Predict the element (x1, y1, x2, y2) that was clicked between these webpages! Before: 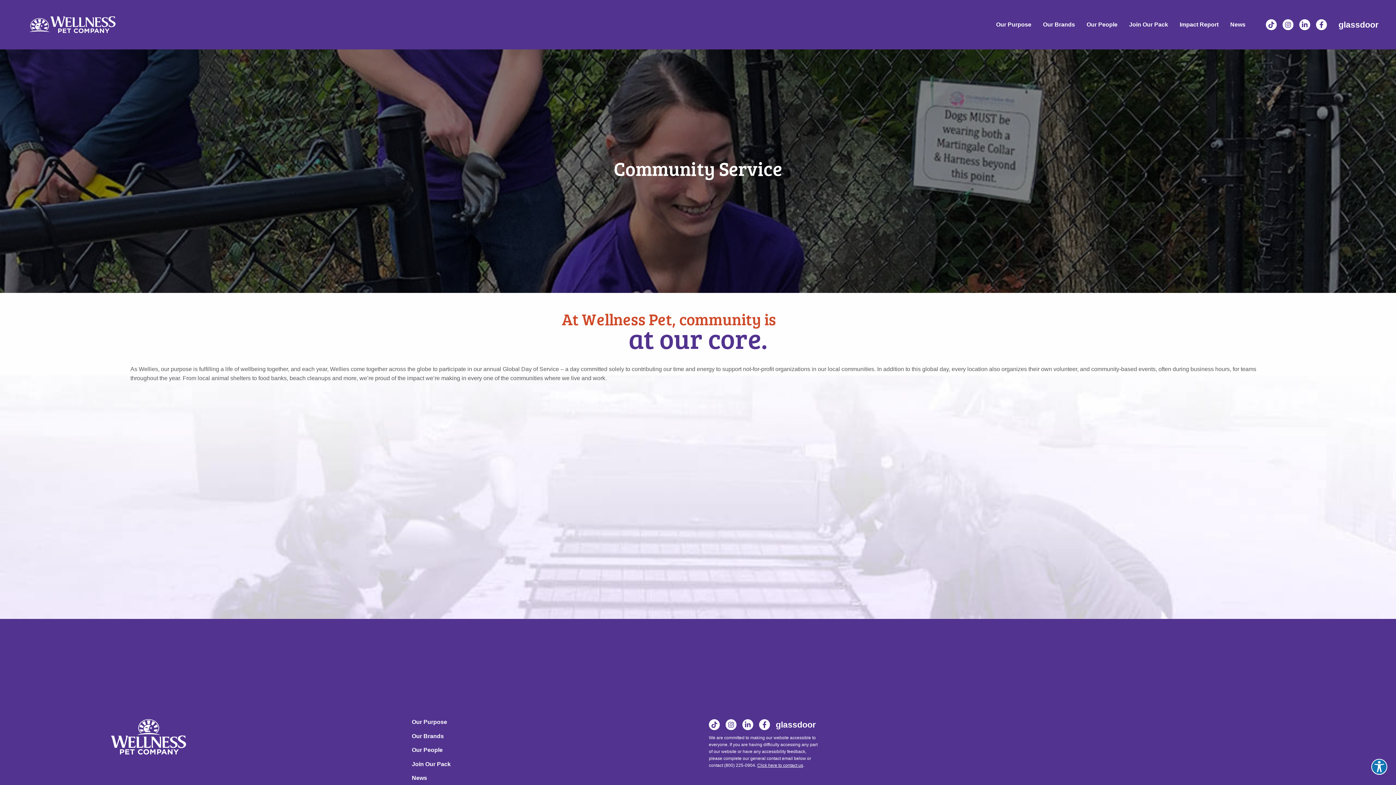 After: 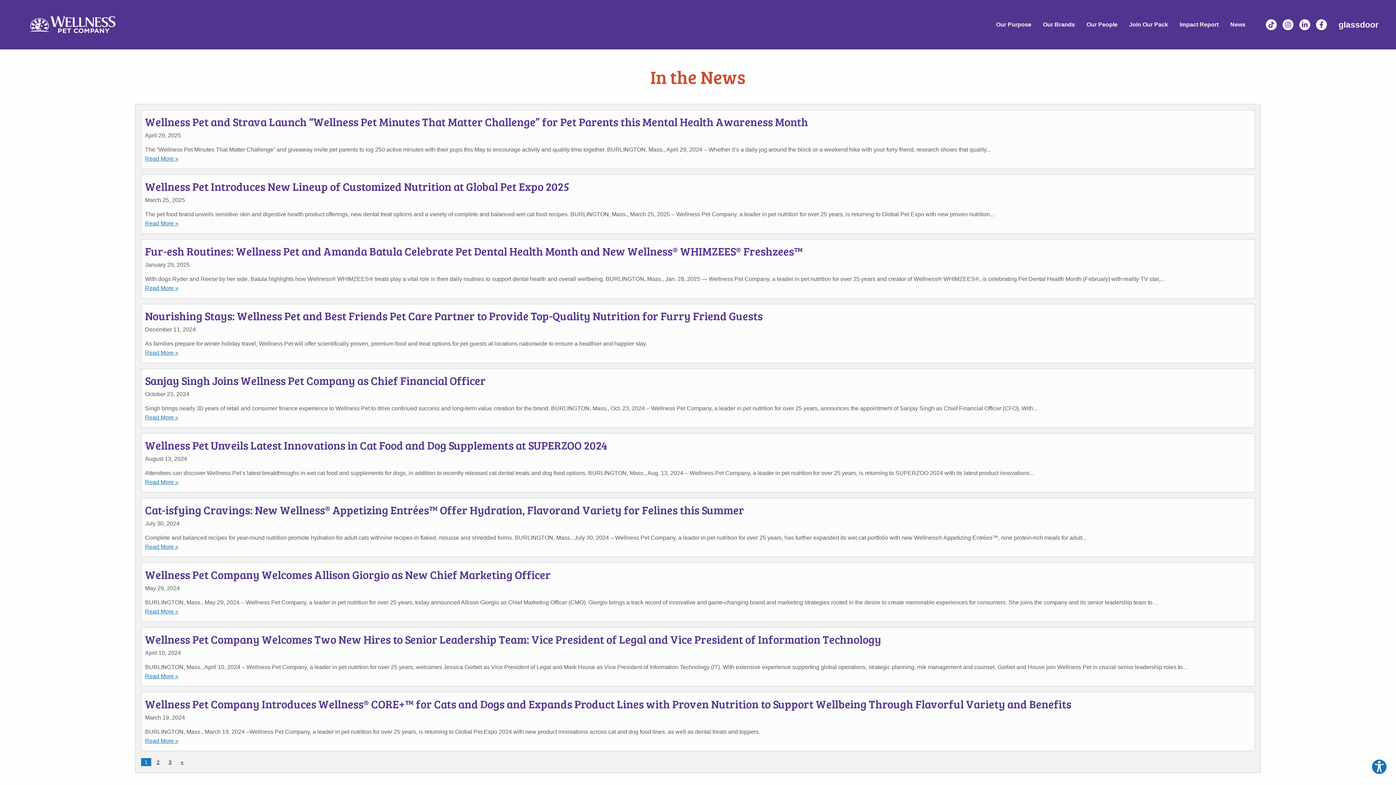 Action: label: News bbox: (1224, 17, 1251, 31)